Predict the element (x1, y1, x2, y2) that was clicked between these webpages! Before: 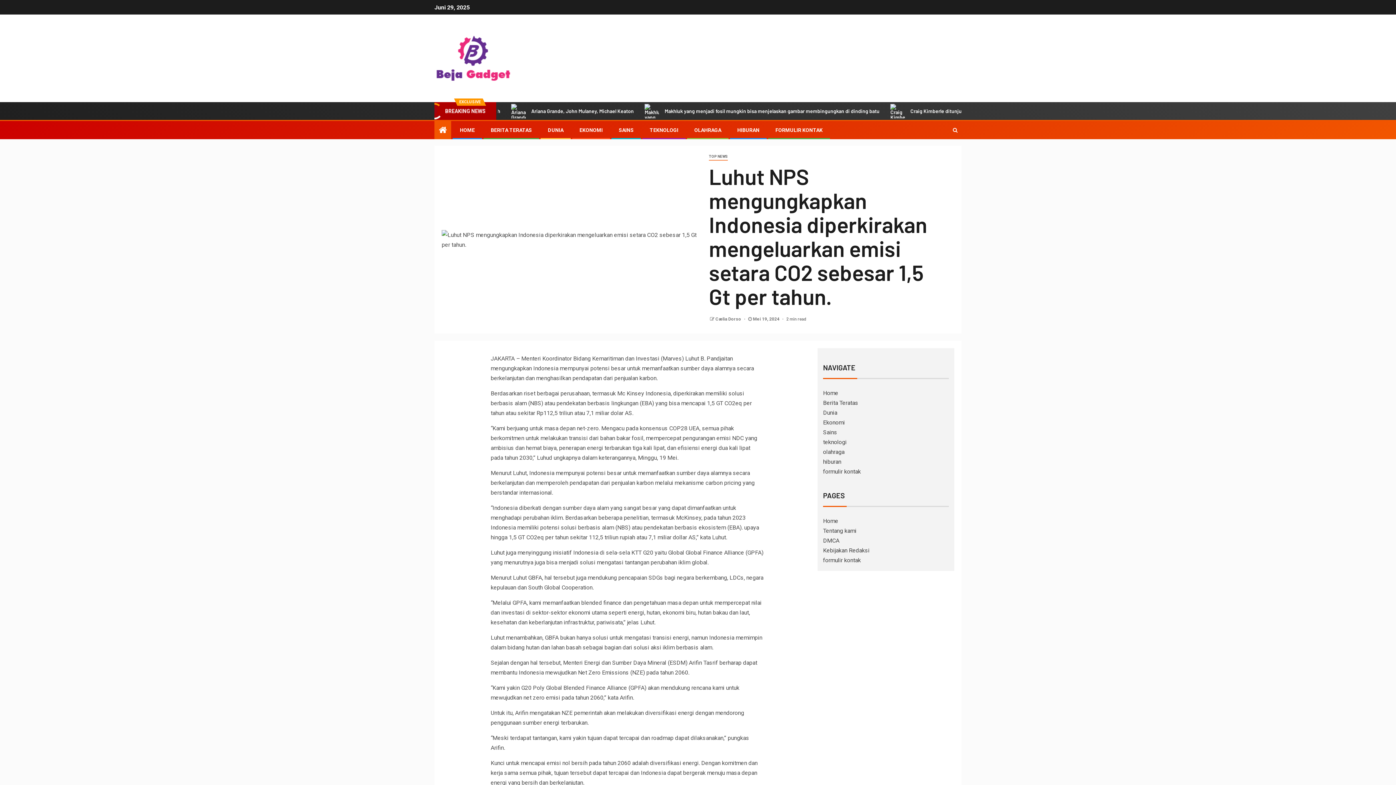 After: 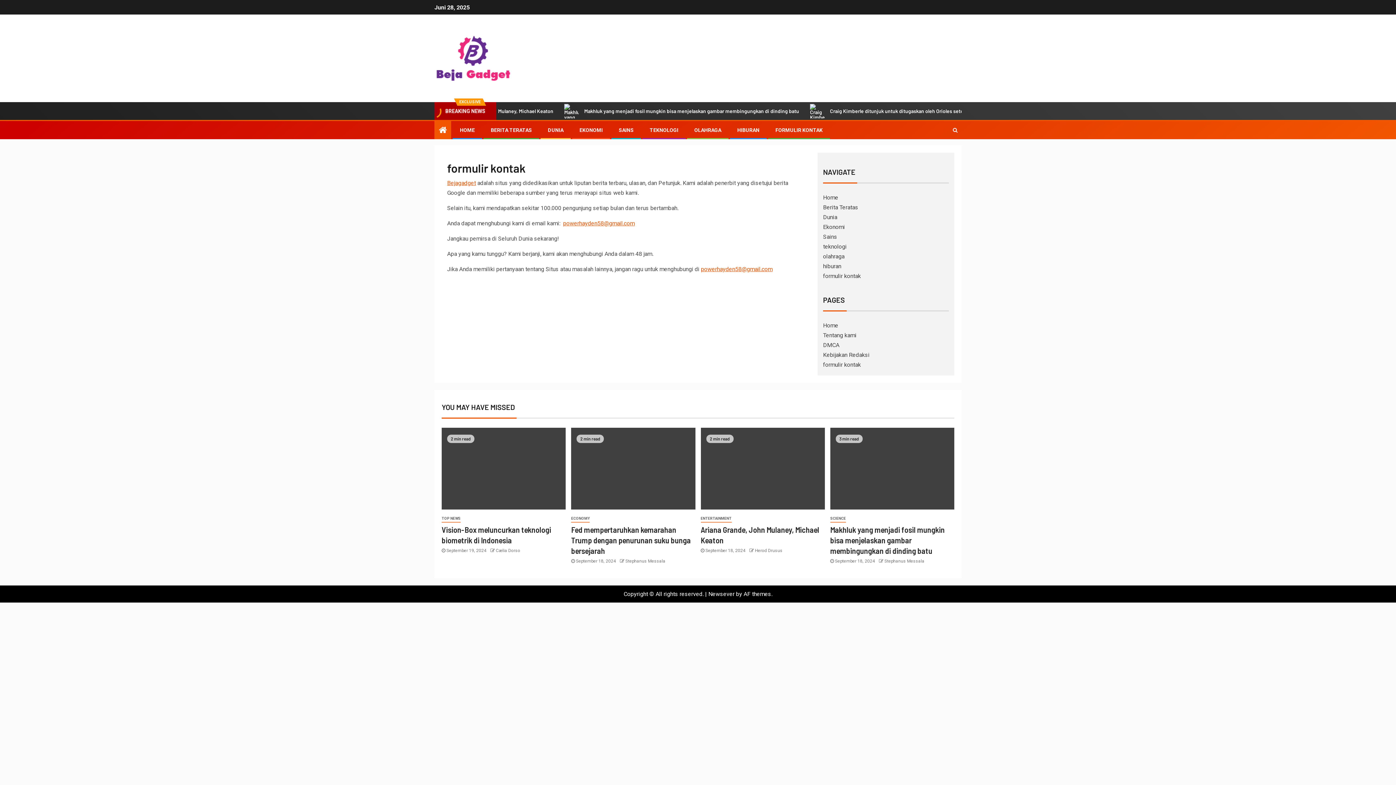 Action: label: FORMULIR KONTAK bbox: (775, 127, 822, 133)